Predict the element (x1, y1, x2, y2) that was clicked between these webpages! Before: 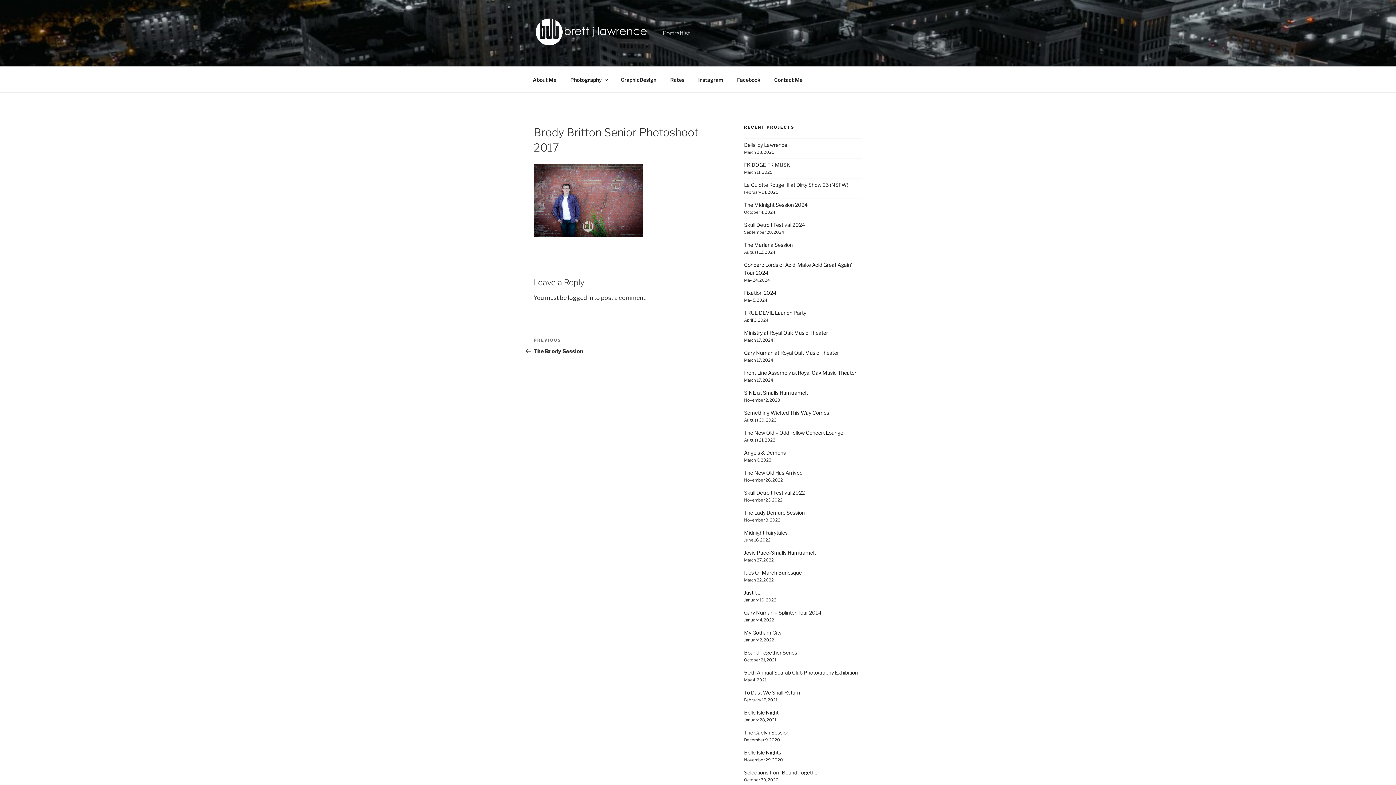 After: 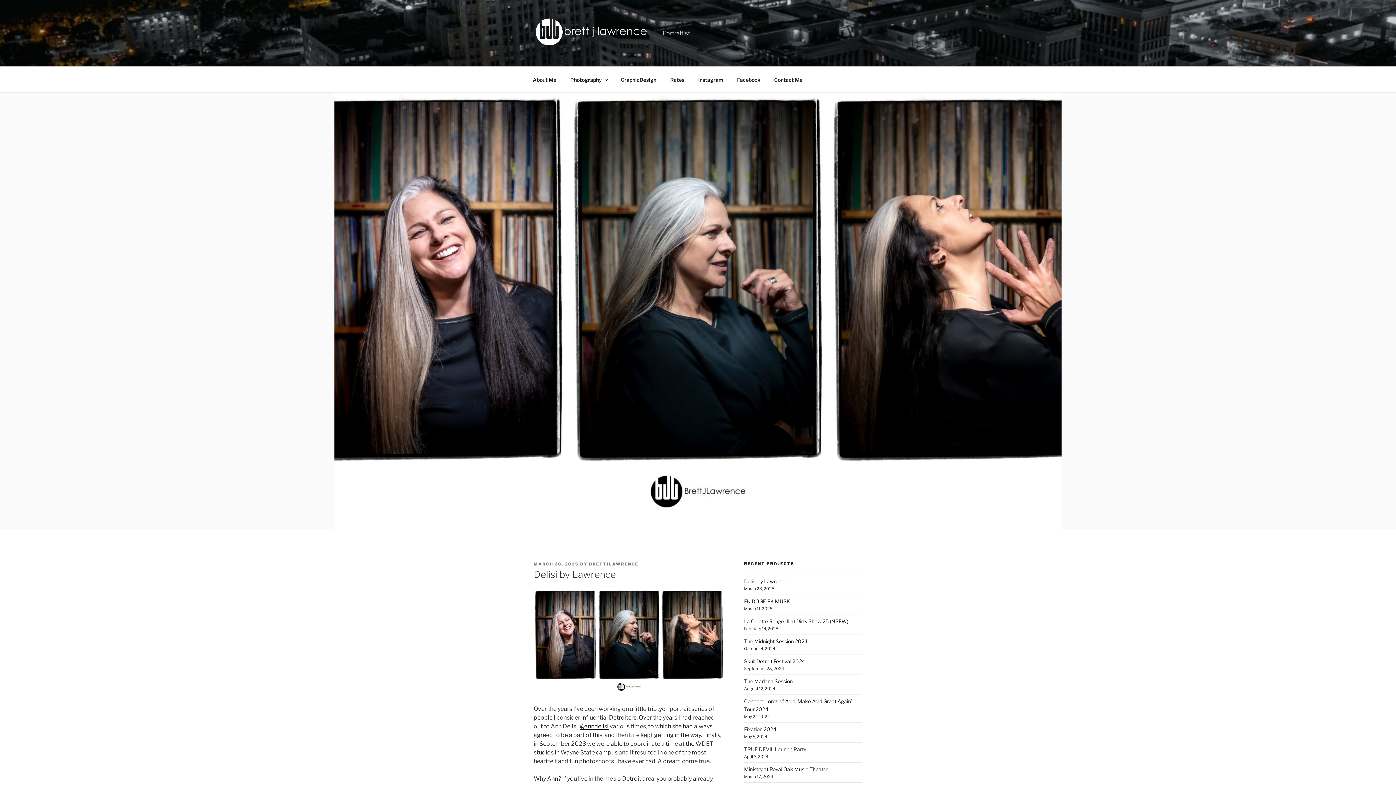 Action: label: Delisi by Lawrence bbox: (744, 141, 787, 148)